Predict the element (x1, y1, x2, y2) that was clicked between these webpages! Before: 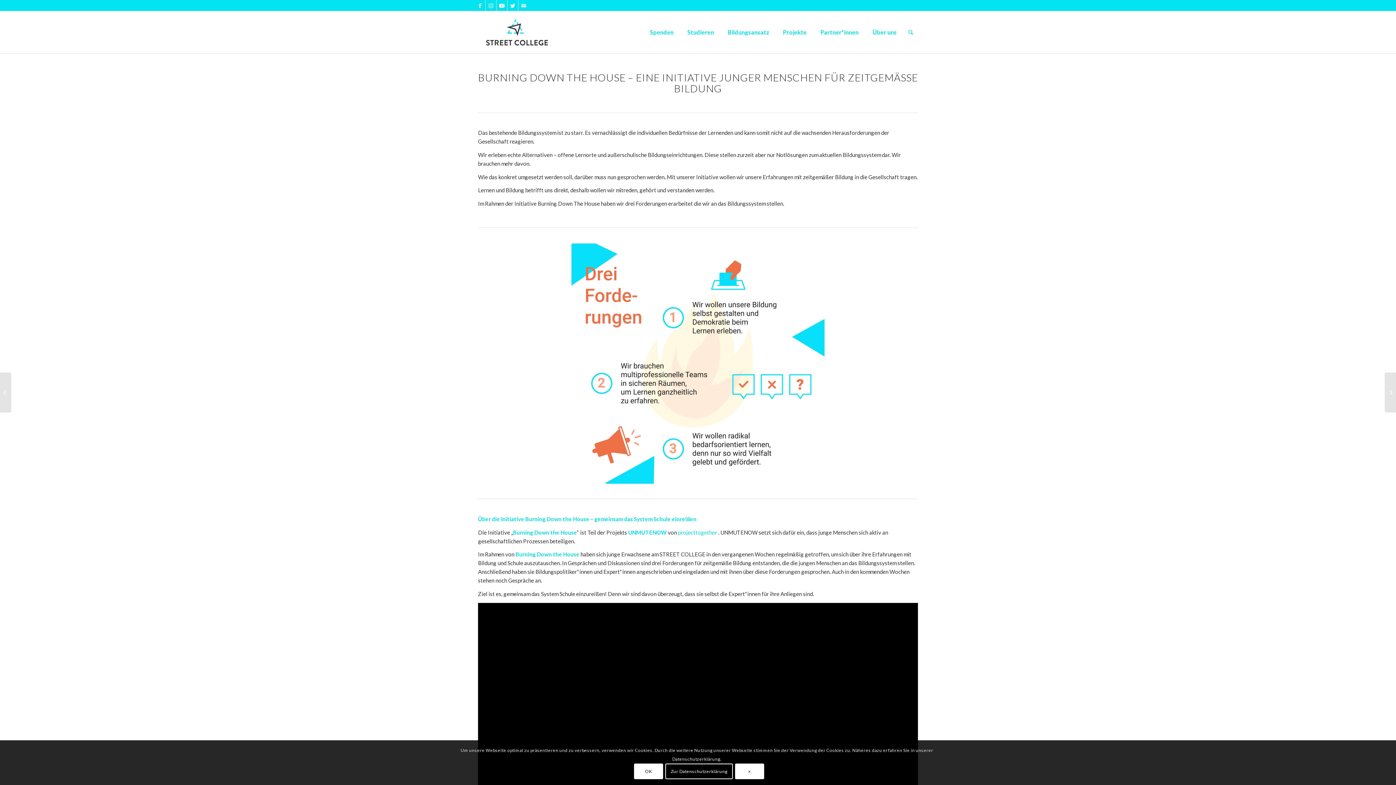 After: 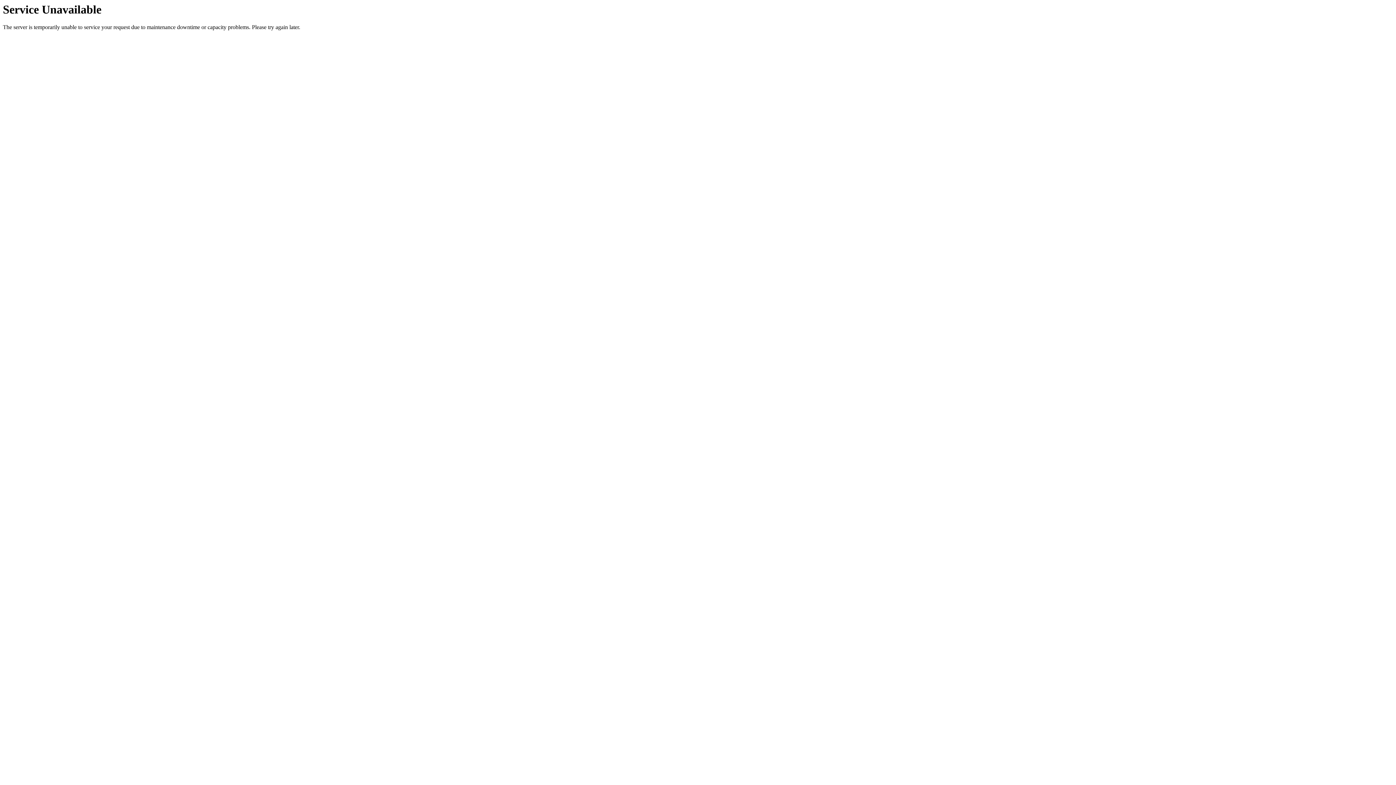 Action: label: Bildungsansatz bbox: (721, 11, 776, 53)